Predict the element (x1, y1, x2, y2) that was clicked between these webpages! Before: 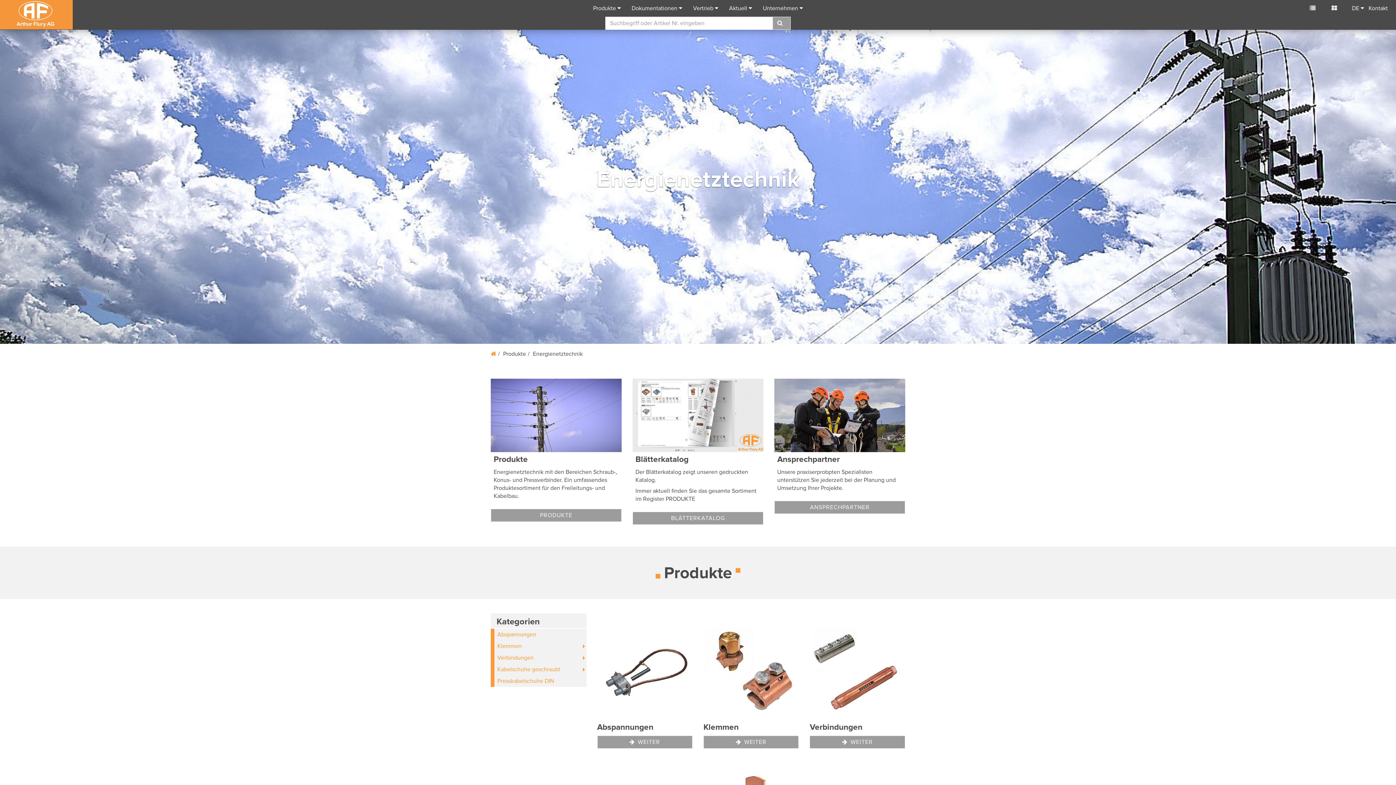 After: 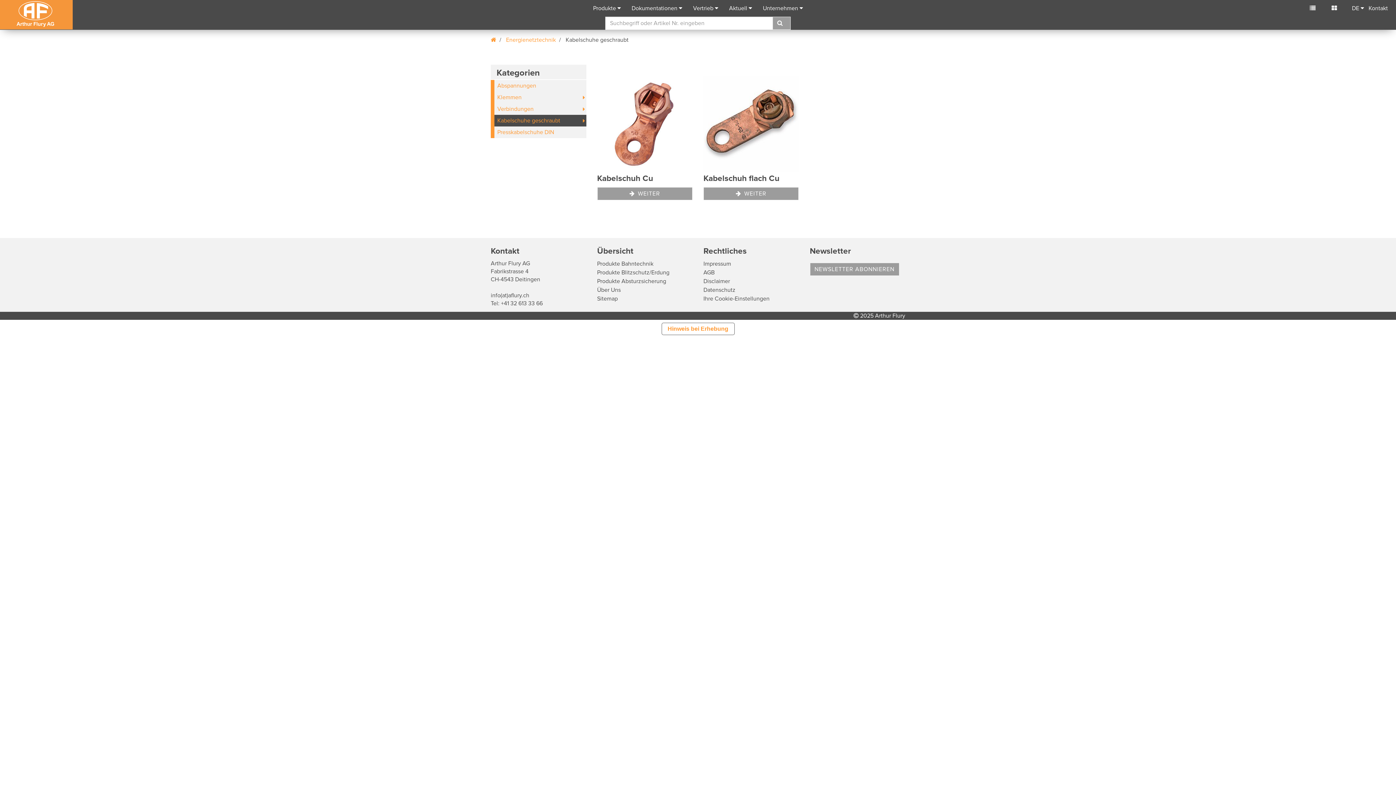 Action: bbox: (497, 663, 584, 675) label: Kabelschuhe geschraubt